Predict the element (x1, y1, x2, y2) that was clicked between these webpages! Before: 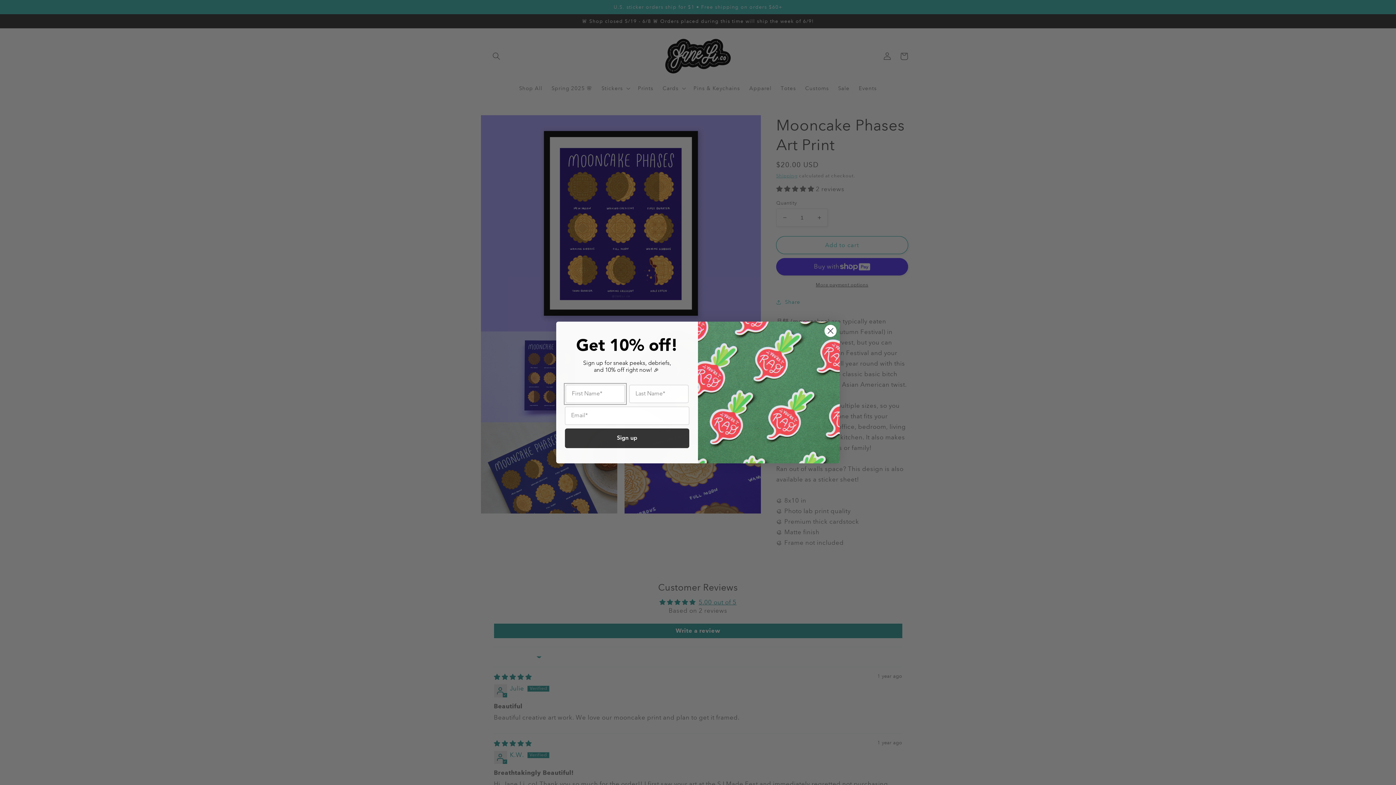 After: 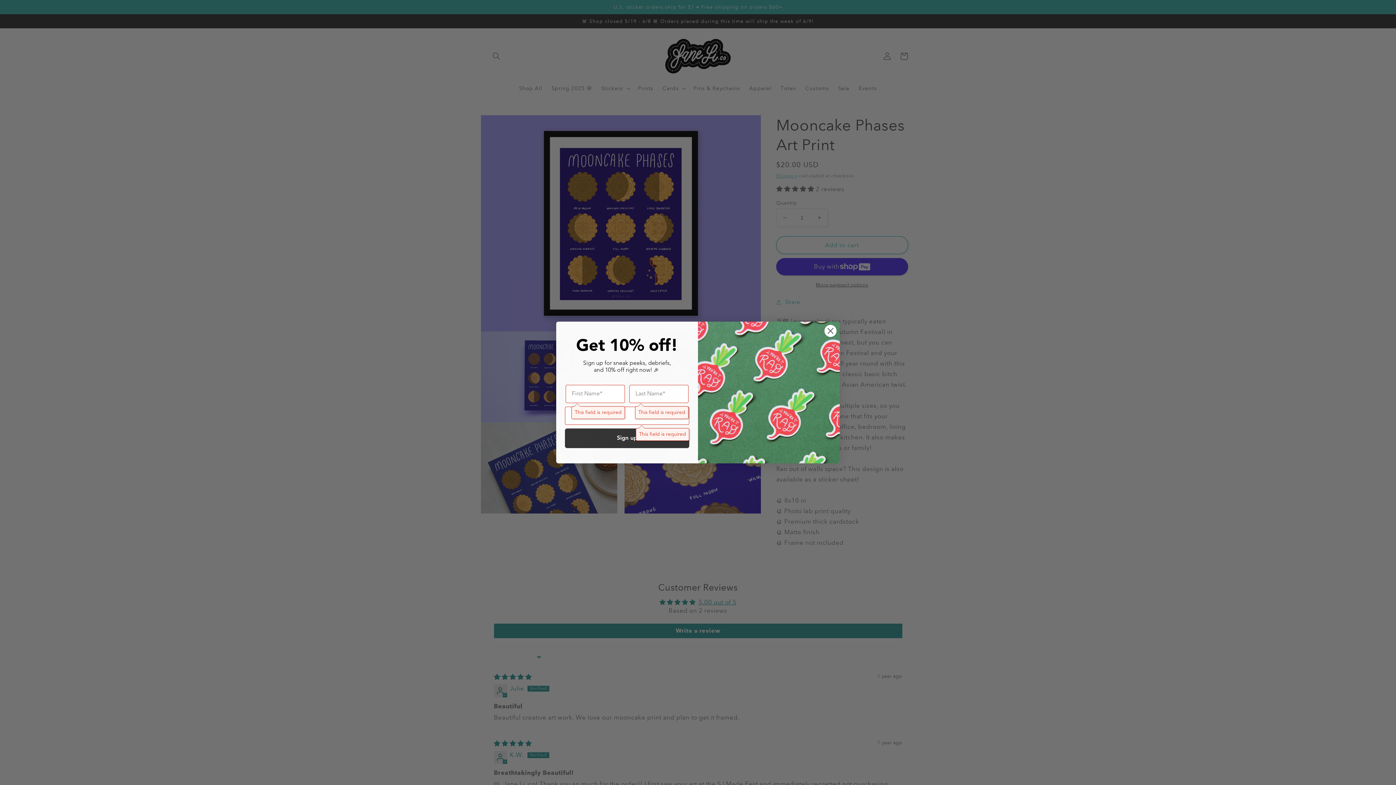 Action: bbox: (565, 428, 689, 448) label: Sign up